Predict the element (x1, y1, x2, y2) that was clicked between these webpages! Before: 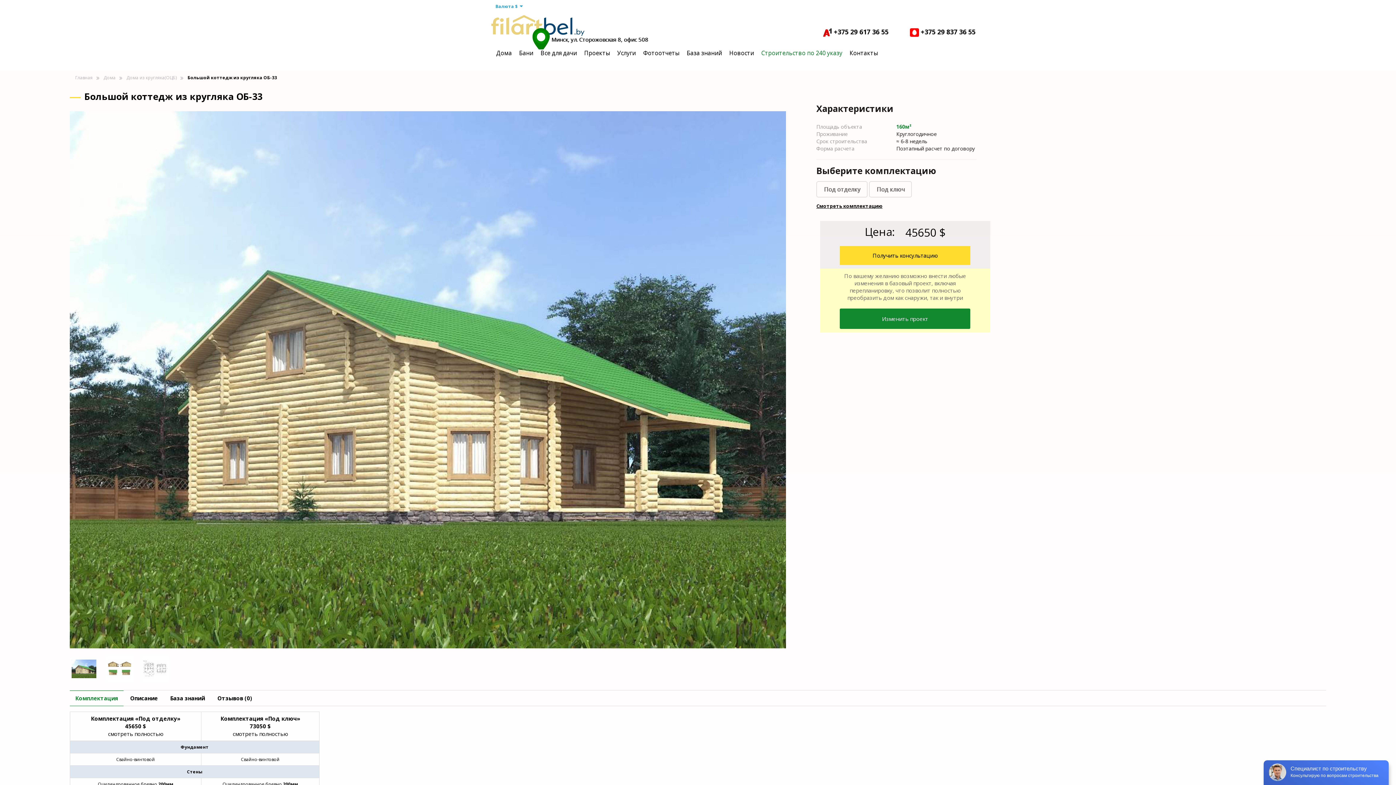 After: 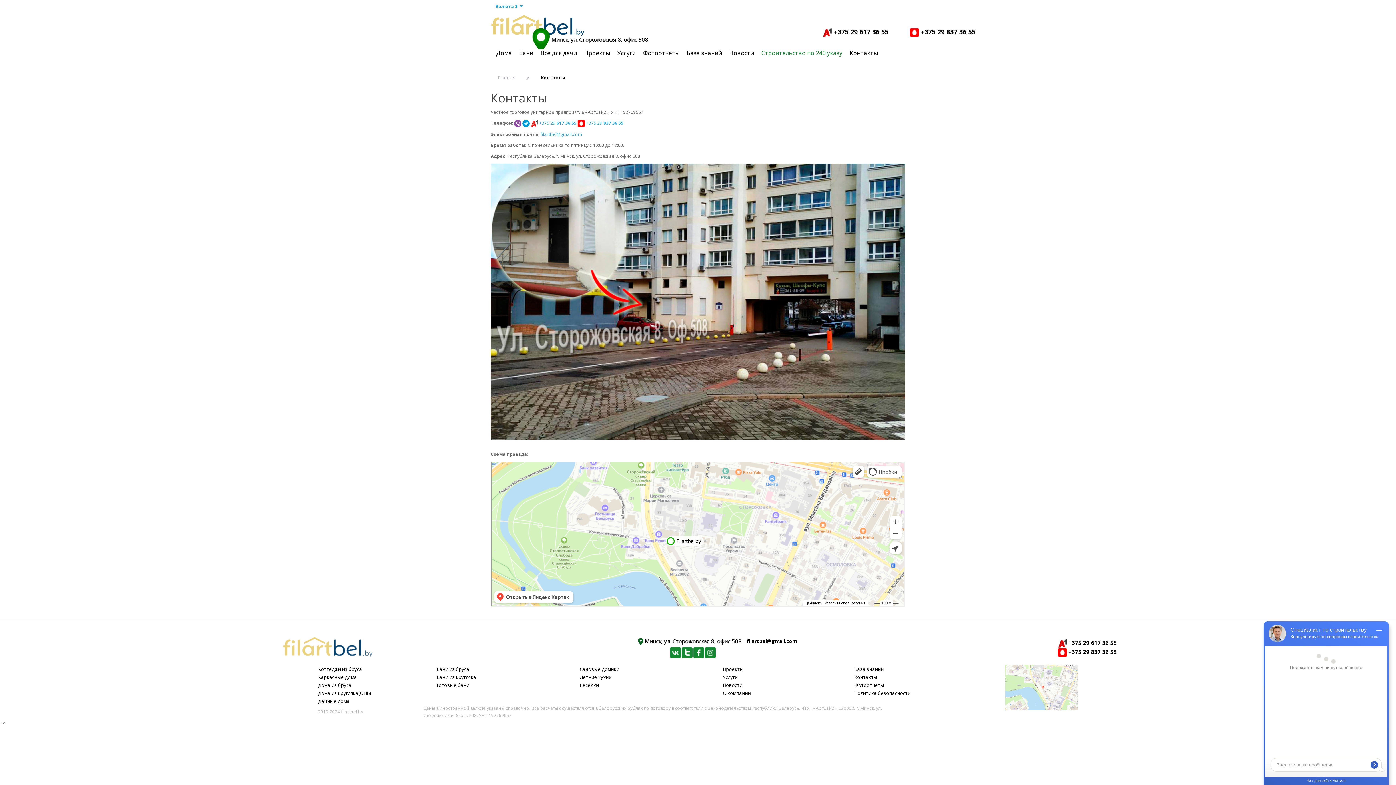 Action: label: Контакты bbox: (849, 49, 885, 56)